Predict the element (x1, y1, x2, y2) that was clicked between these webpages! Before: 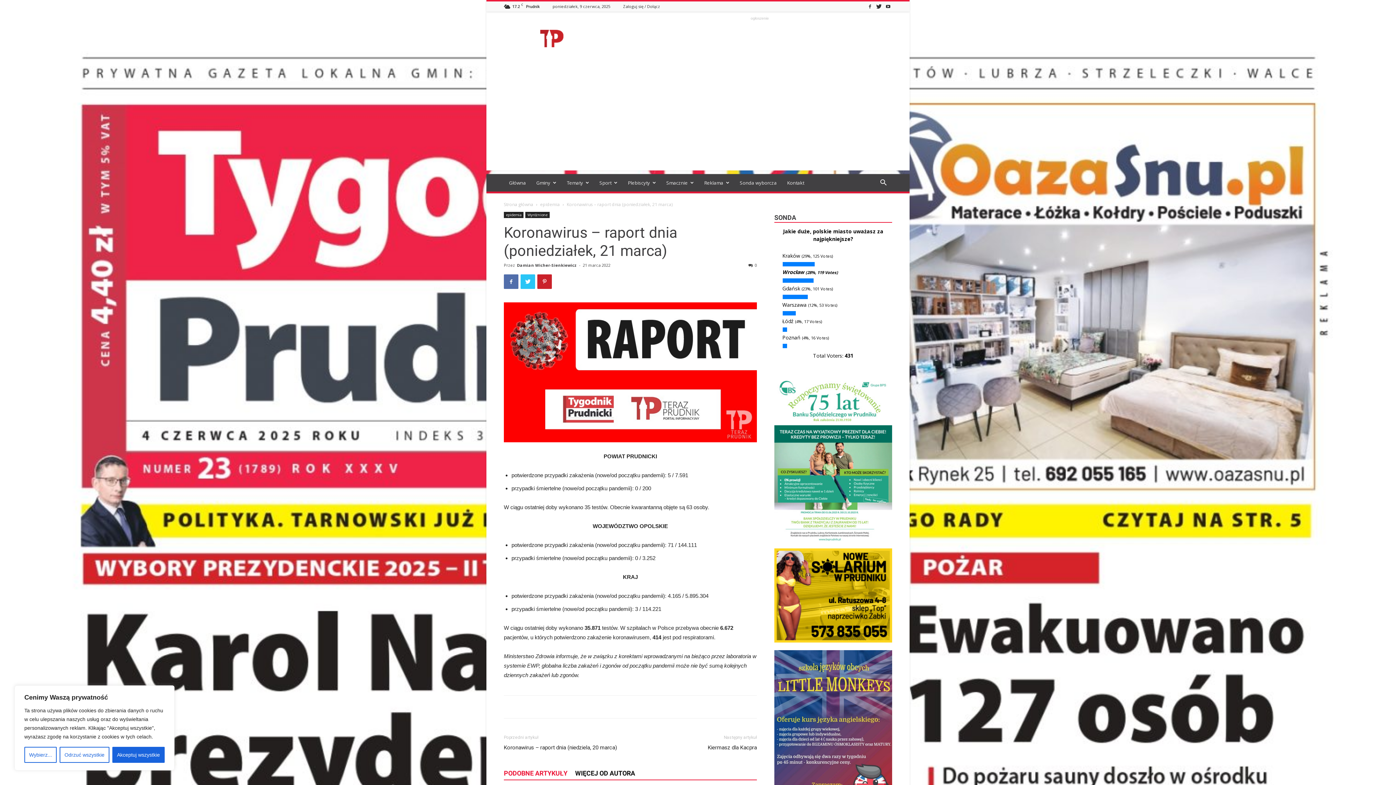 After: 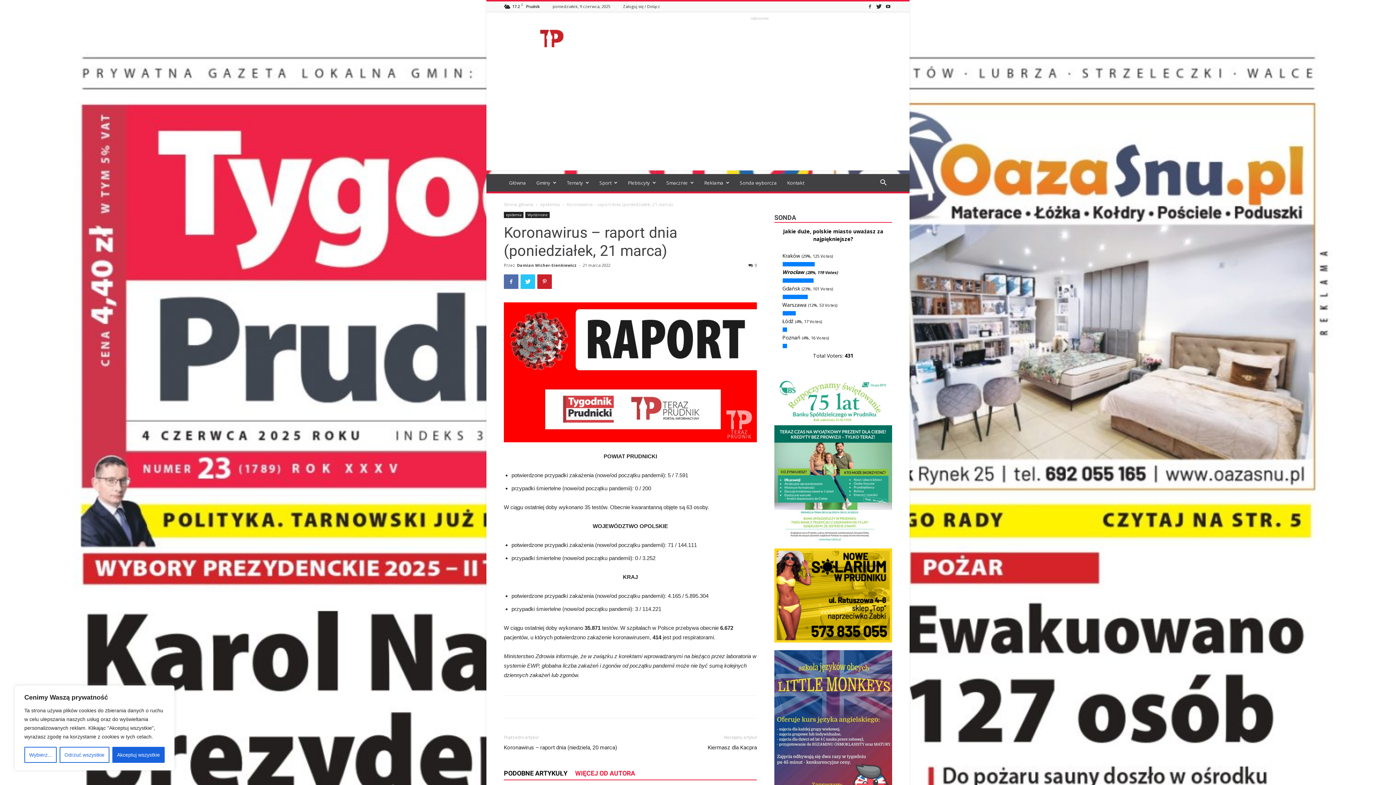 Action: label: WIĘCEJ OD AUTORA bbox: (575, 767, 642, 779)